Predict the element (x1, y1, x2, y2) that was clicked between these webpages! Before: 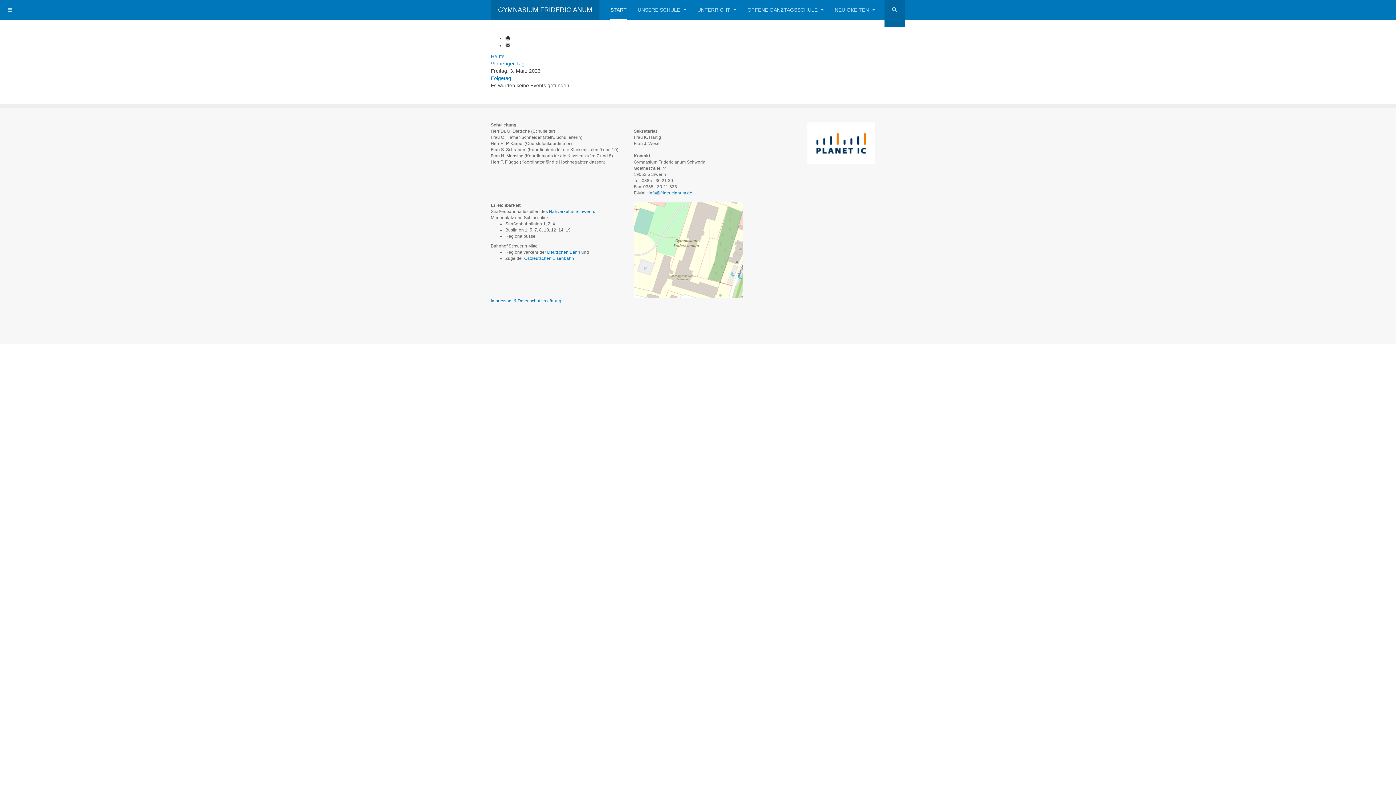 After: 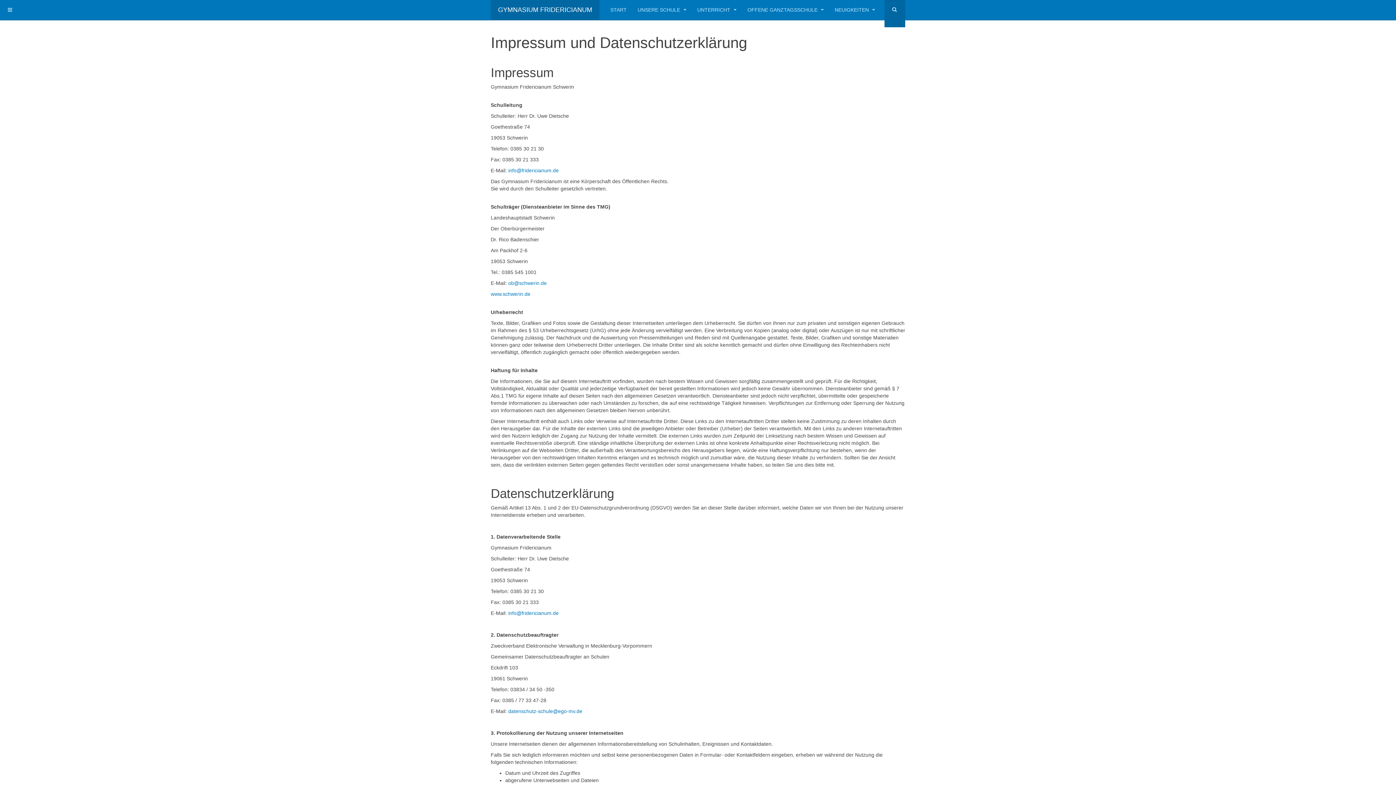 Action: bbox: (490, 298, 561, 303) label: Impressum & Datenschutzerklärung